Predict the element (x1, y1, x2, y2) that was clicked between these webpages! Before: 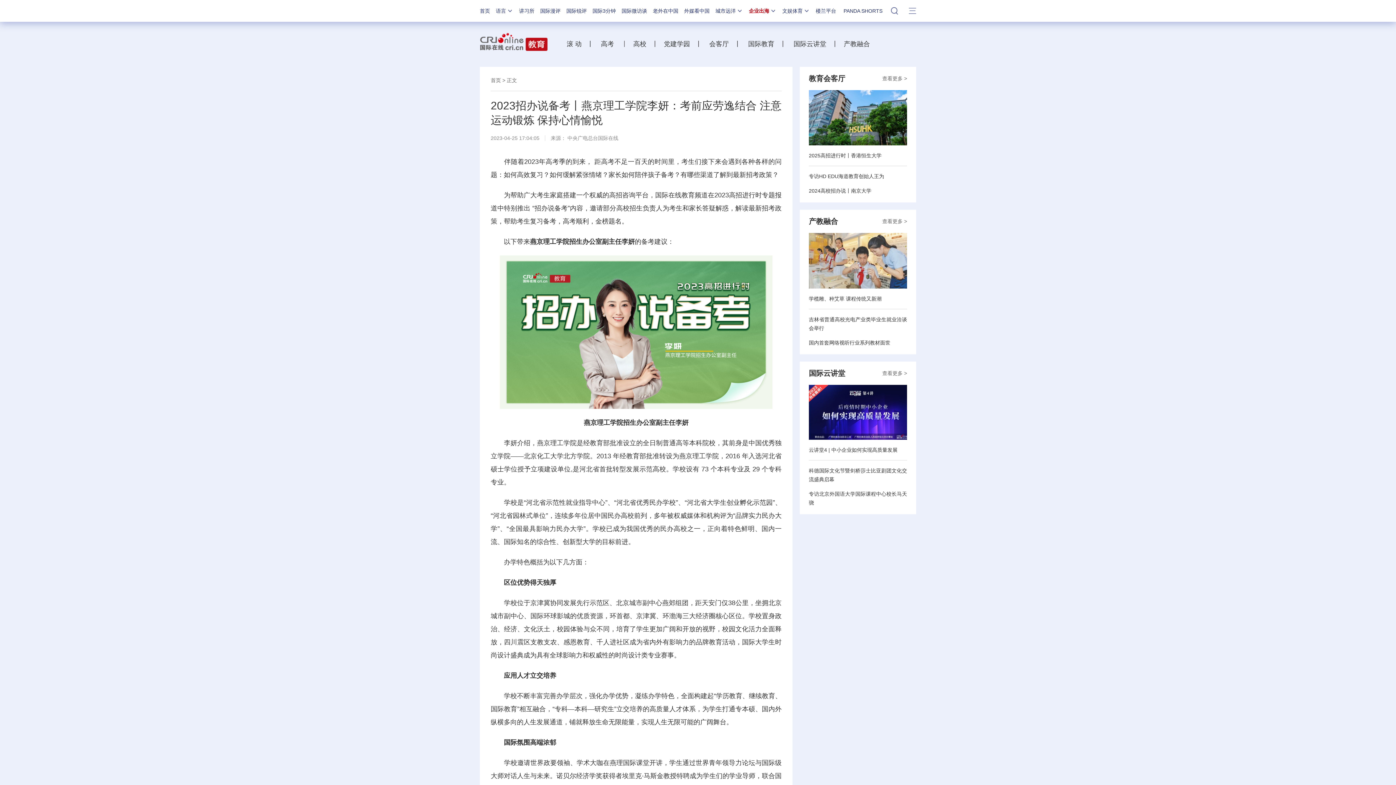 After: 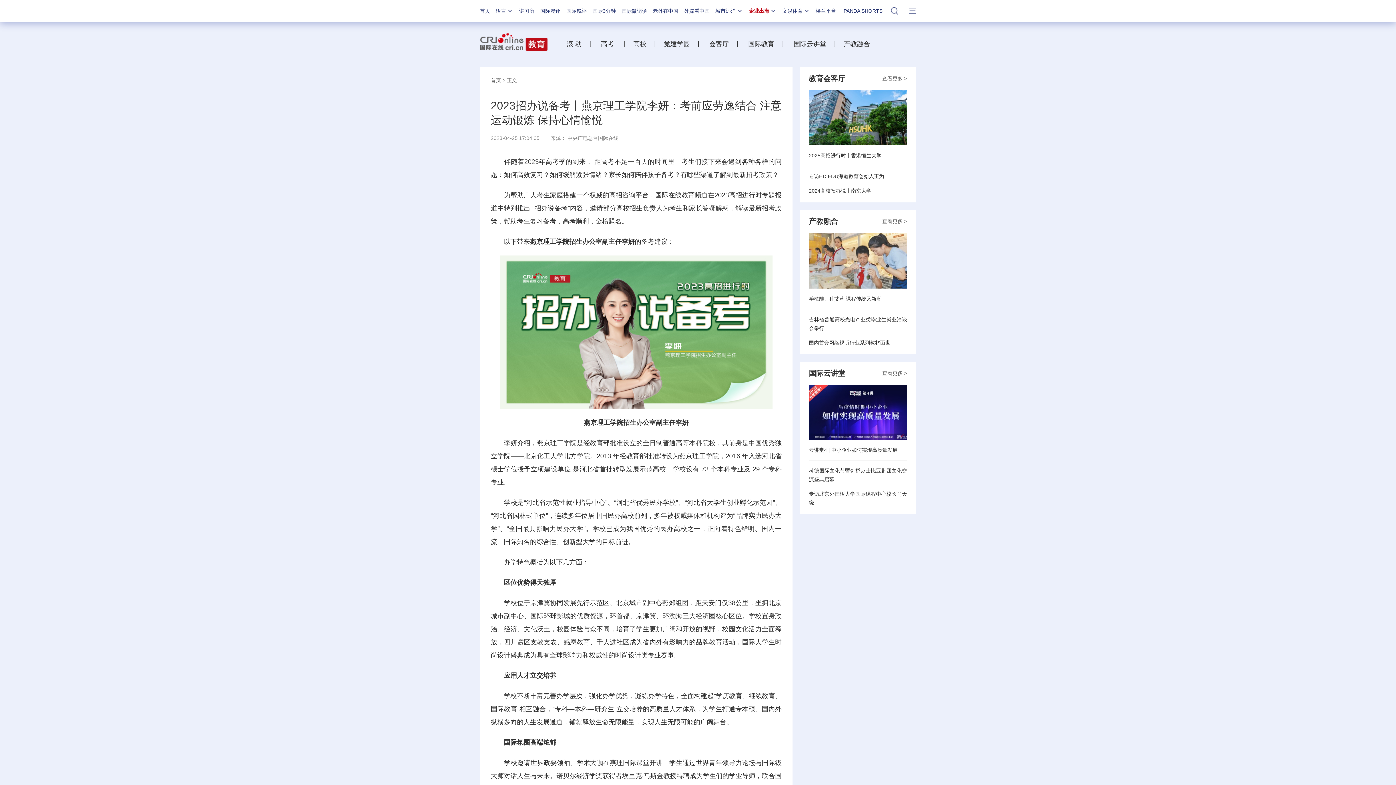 Action: bbox: (809, 233, 907, 288)